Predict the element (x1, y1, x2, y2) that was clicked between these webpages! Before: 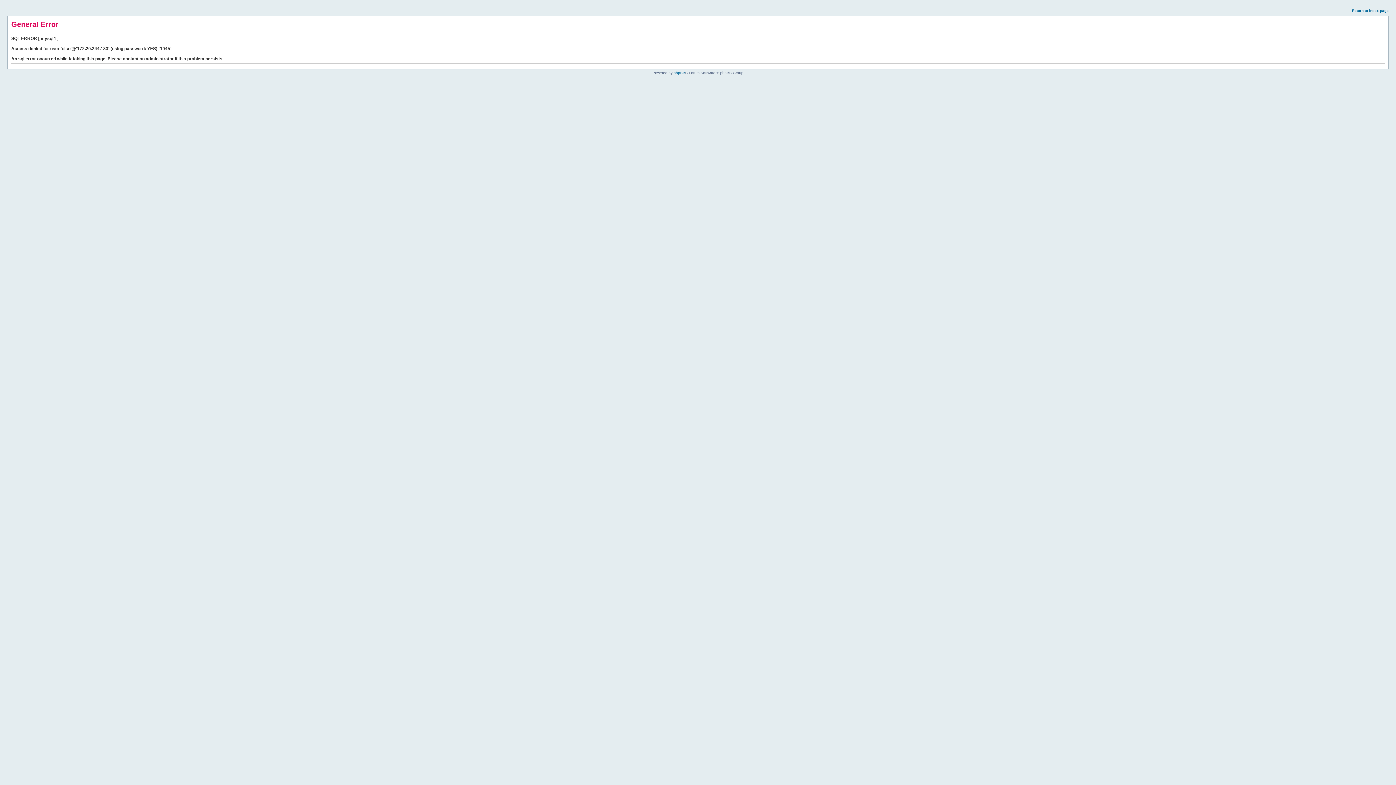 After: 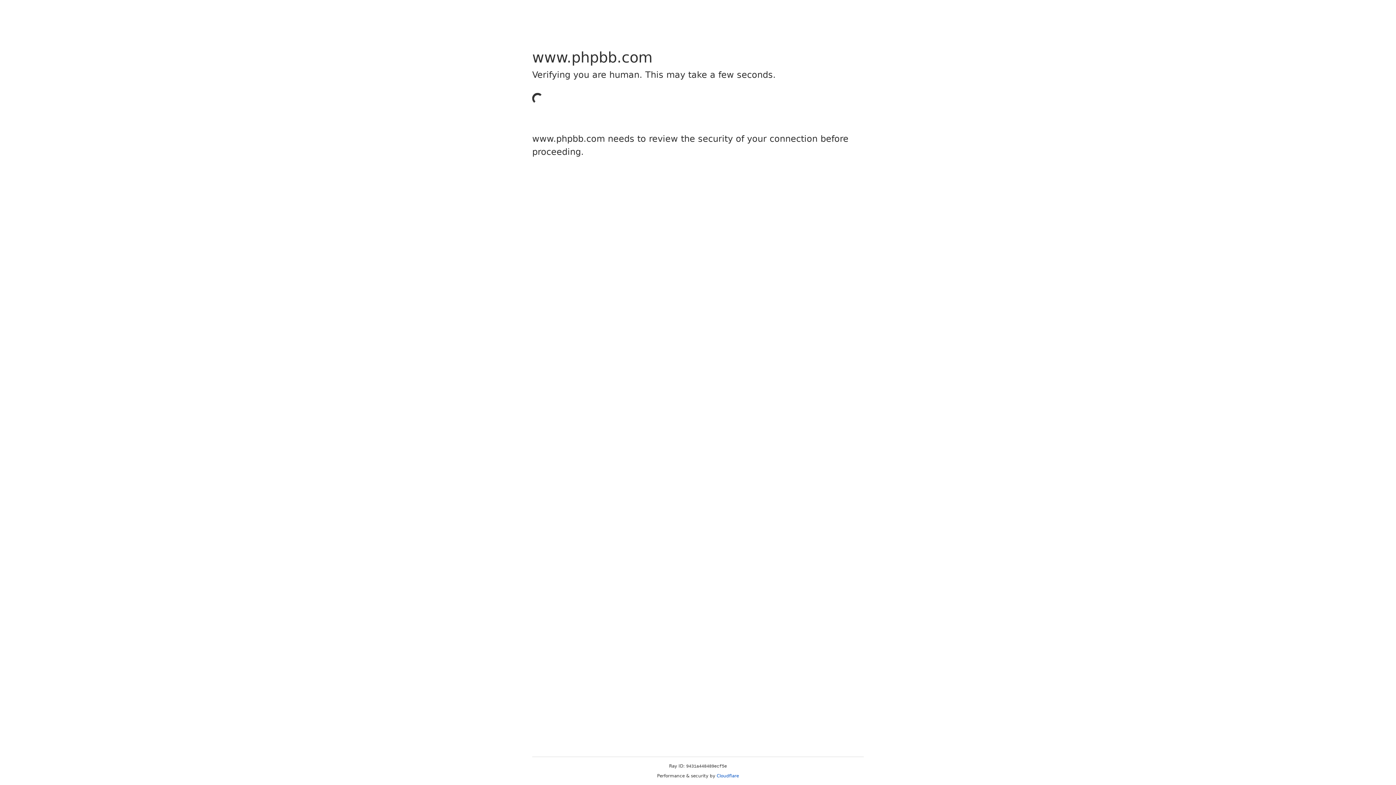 Action: bbox: (673, 70, 685, 74) label: phpBB